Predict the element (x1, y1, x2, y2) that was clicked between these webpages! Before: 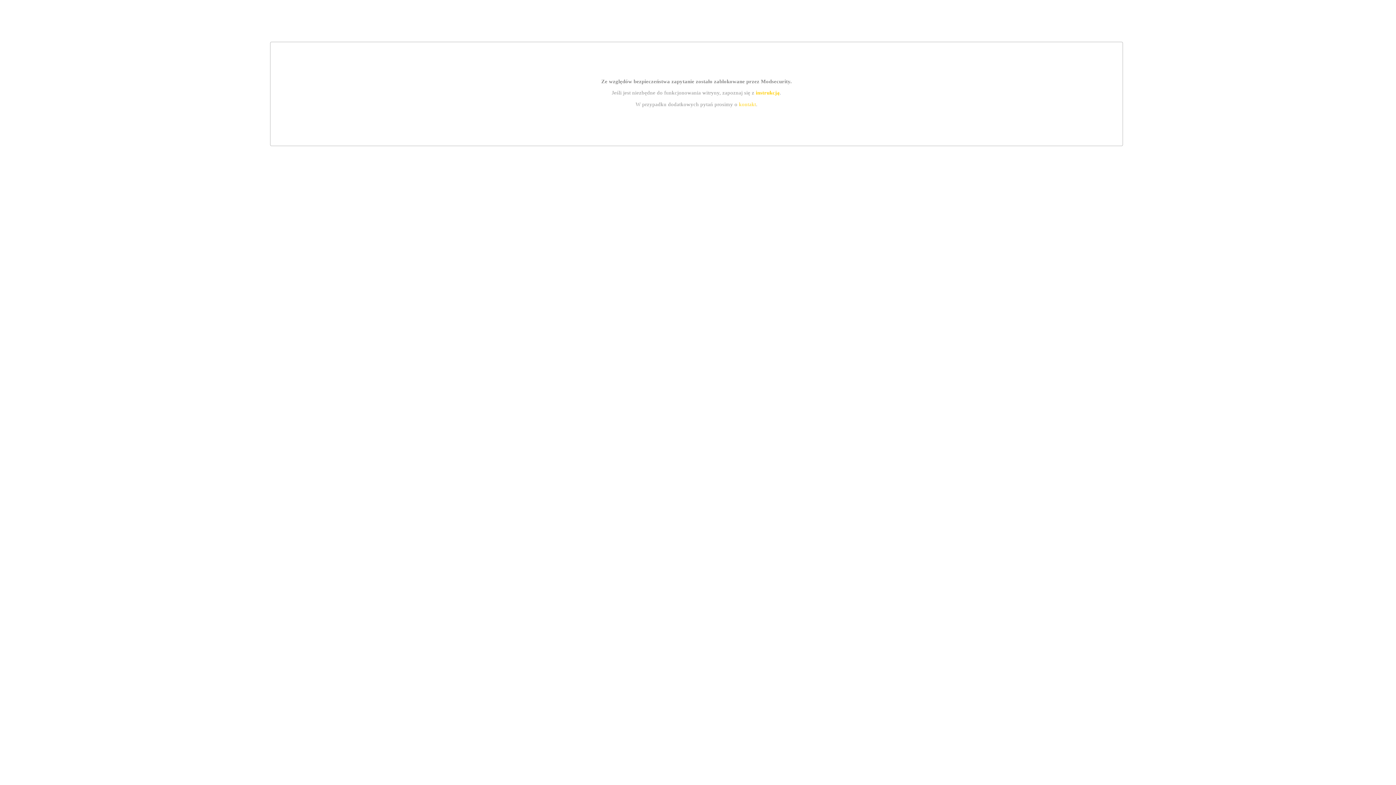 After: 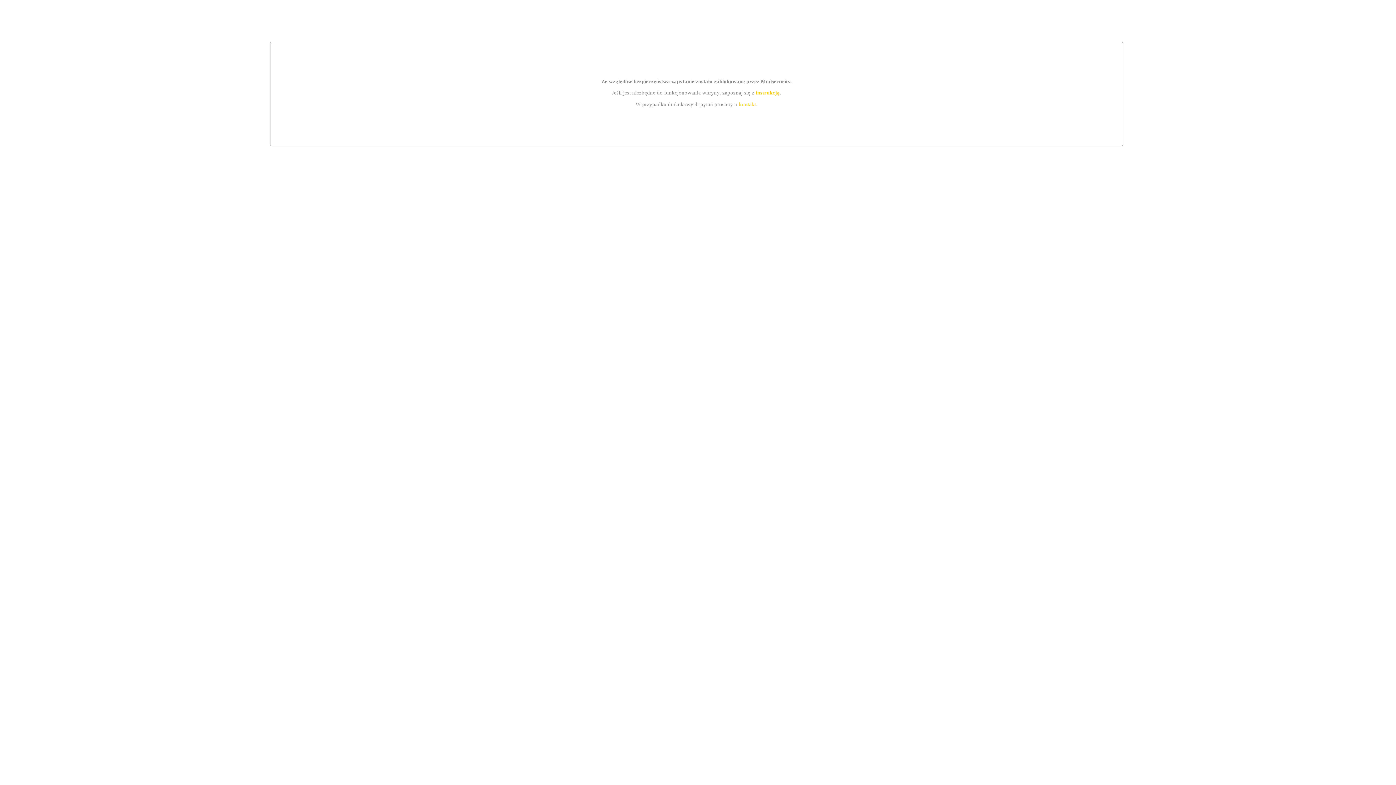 Action: label: kontakt bbox: (739, 101, 756, 107)